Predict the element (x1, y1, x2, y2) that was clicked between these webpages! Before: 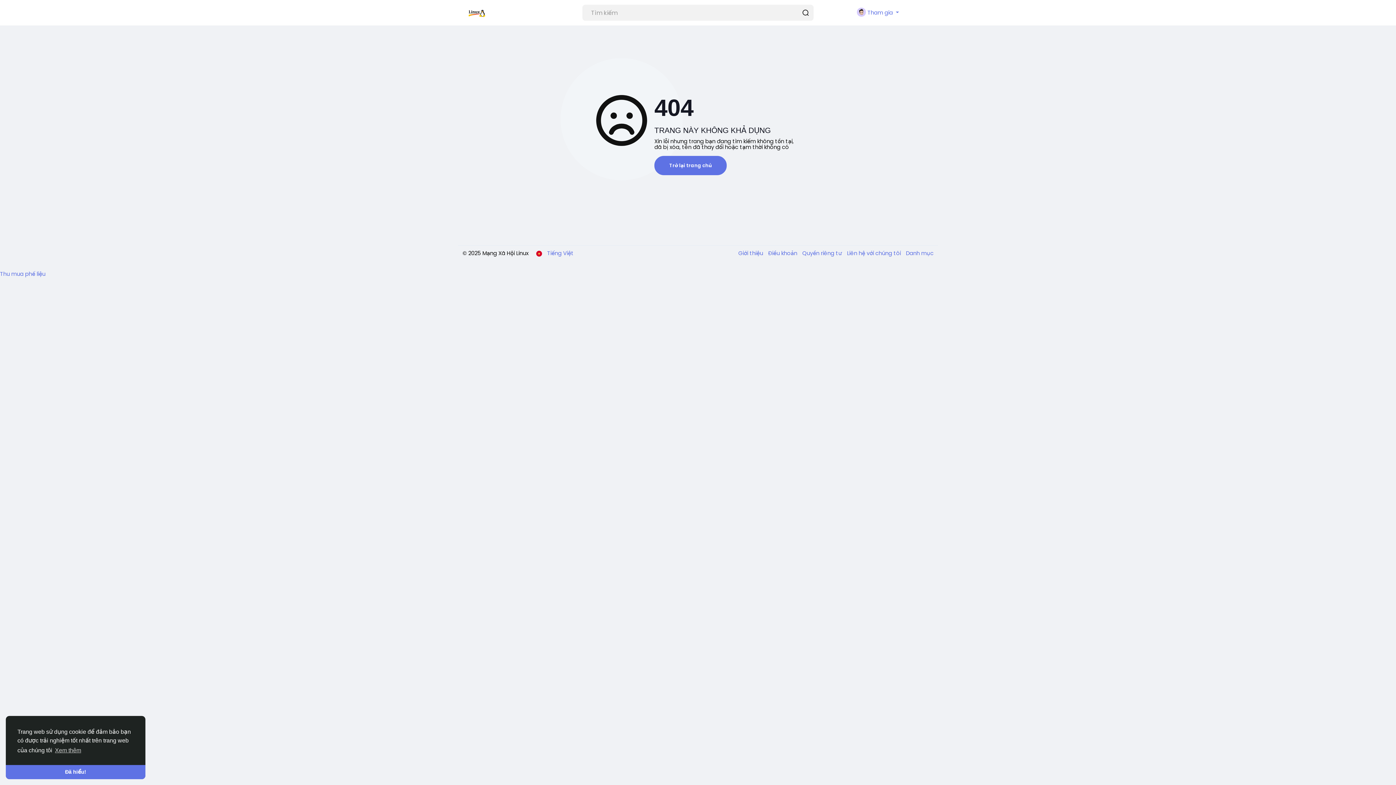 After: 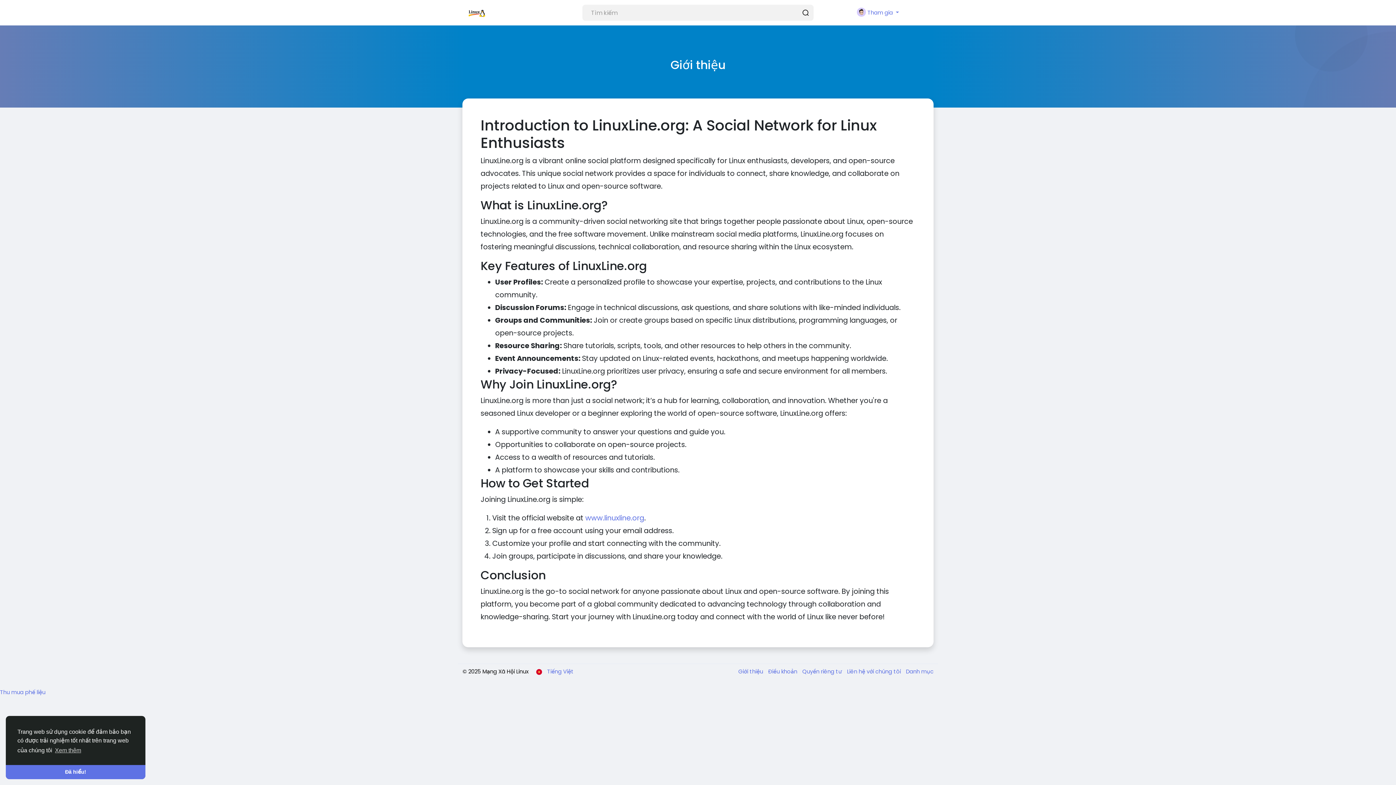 Action: label: Giới thiệu  bbox: (738, 249, 764, 257)